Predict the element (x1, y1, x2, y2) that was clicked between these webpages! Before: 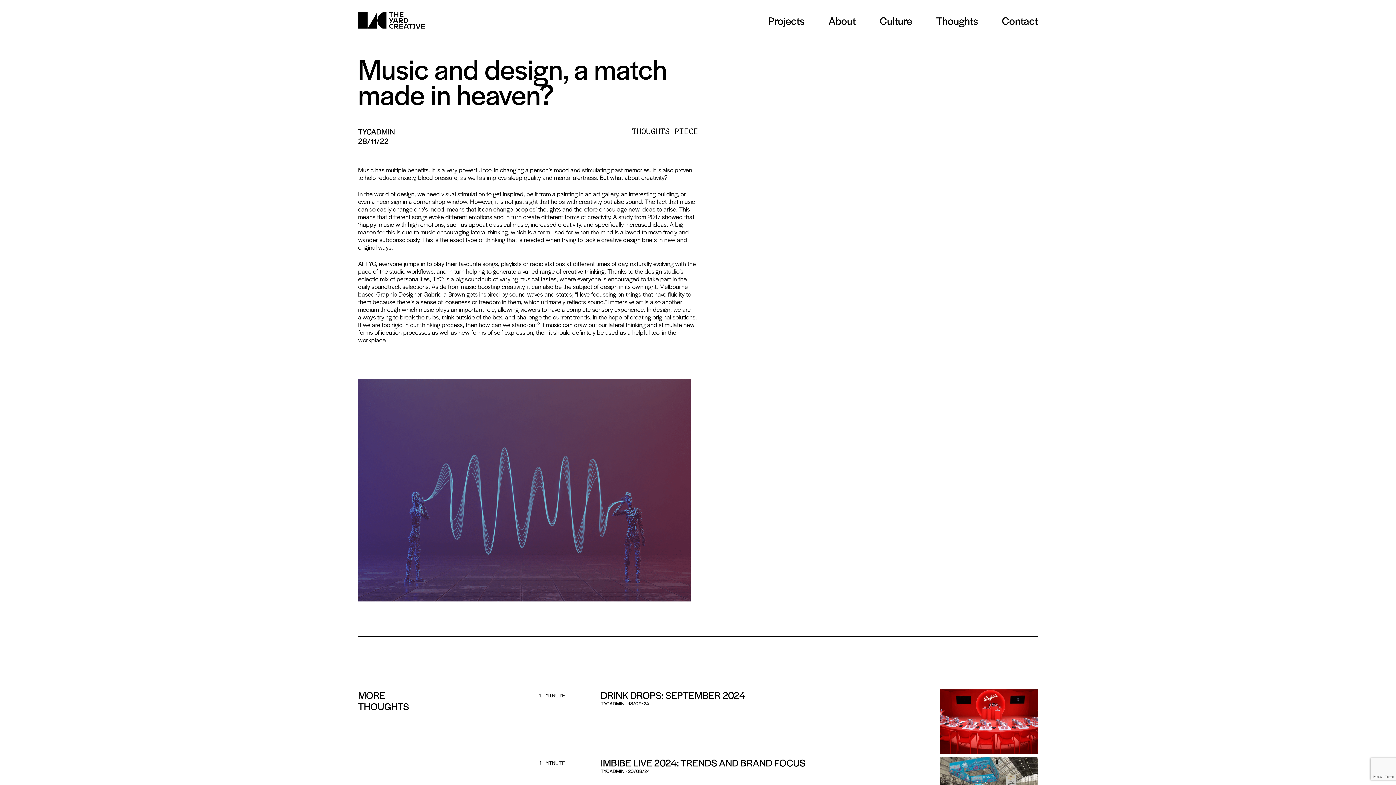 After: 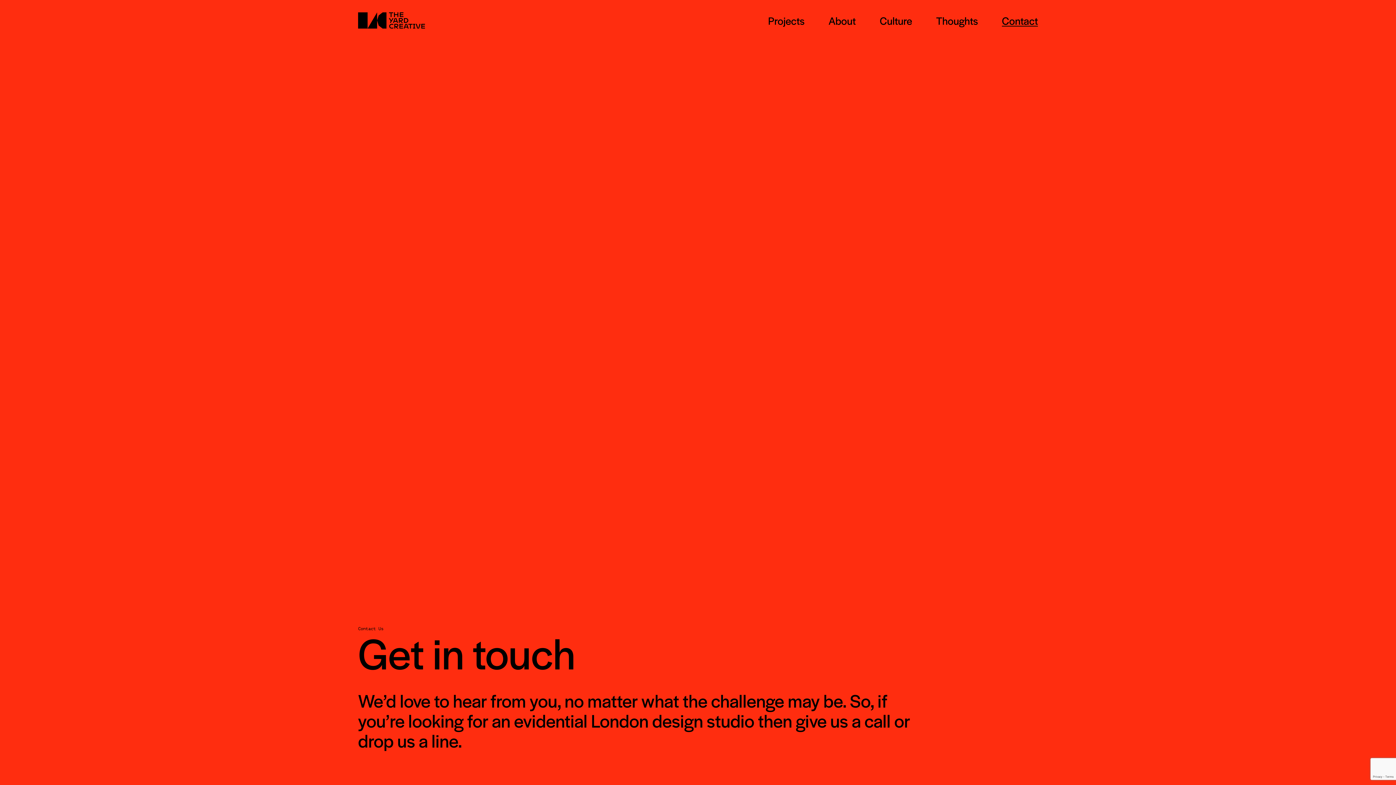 Action: bbox: (1002, 13, 1038, 27) label: Contact